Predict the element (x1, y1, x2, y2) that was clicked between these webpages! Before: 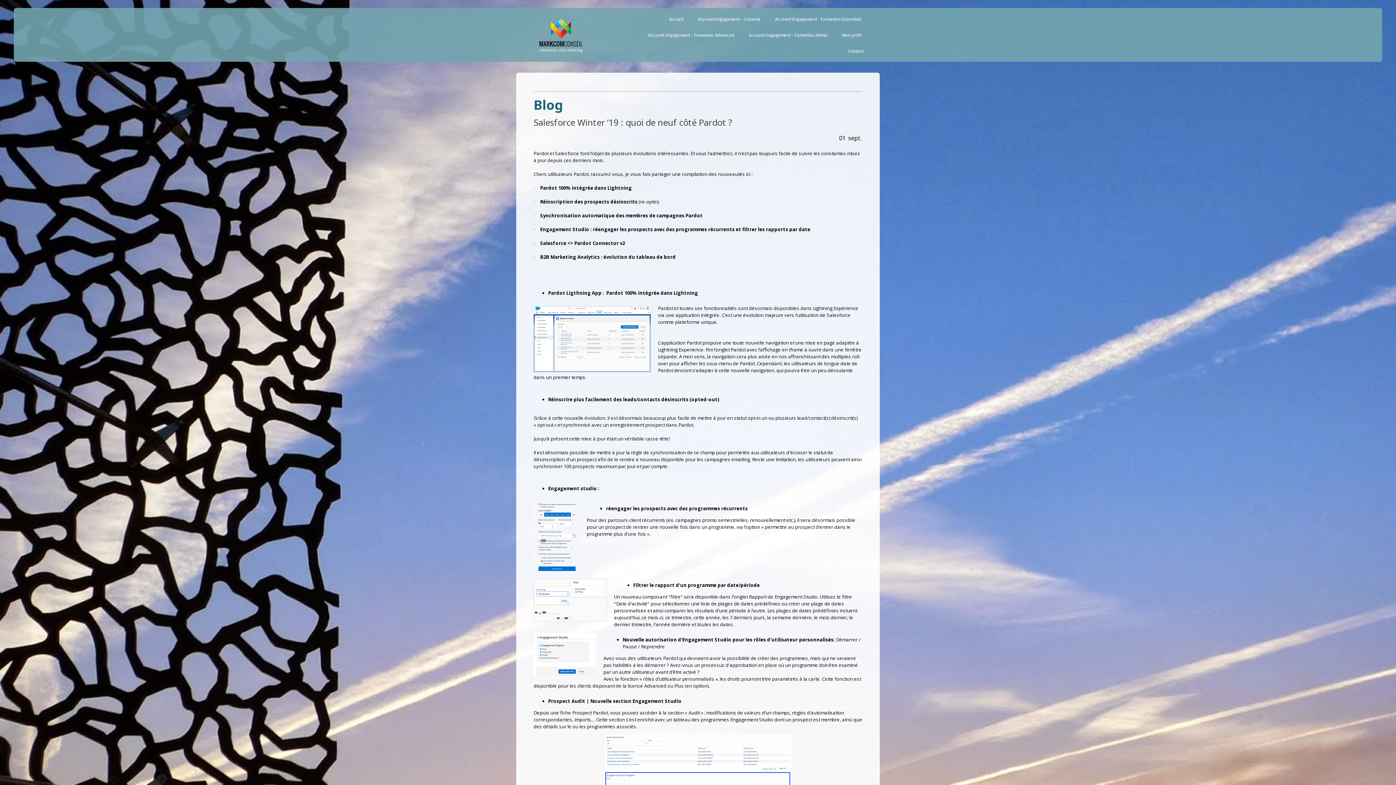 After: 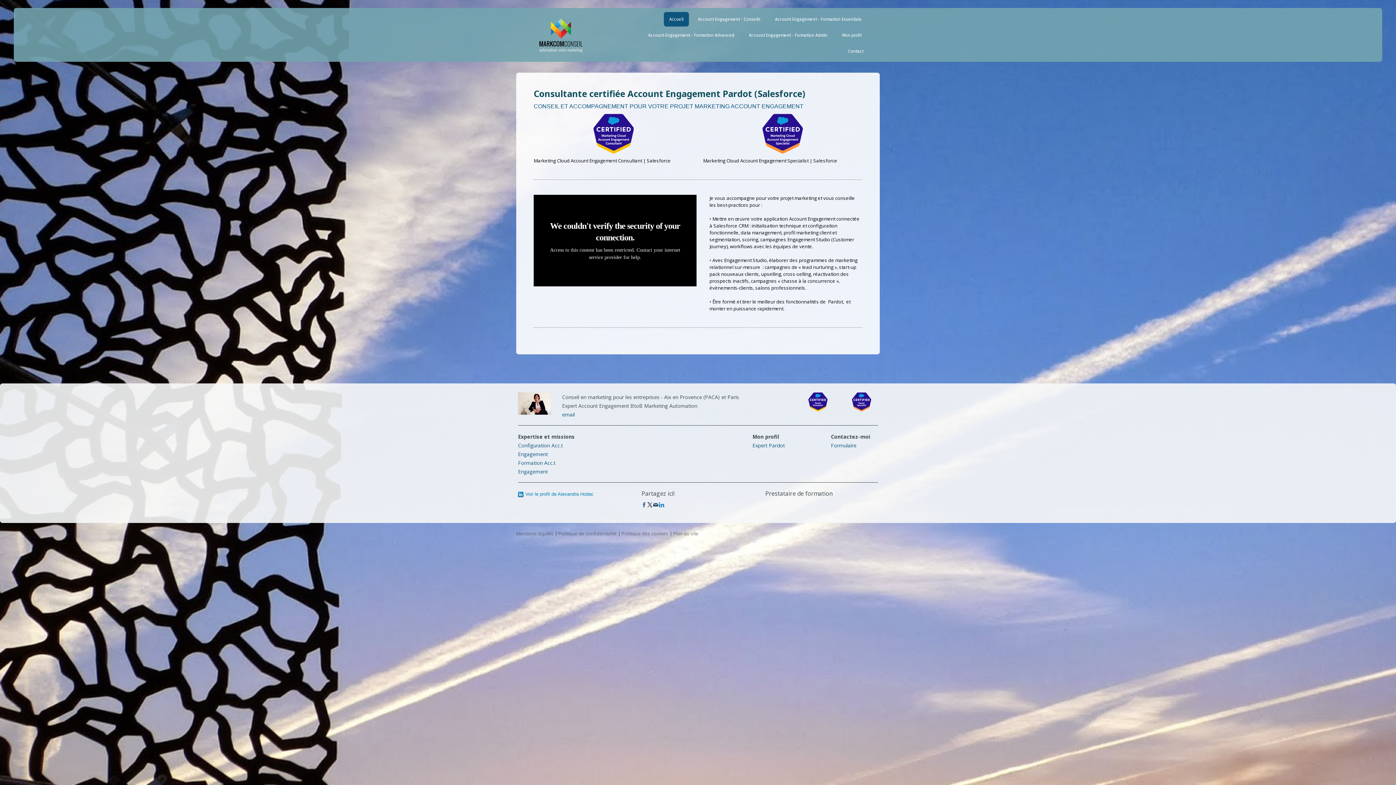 Action: bbox: (534, 15, 588, 20)